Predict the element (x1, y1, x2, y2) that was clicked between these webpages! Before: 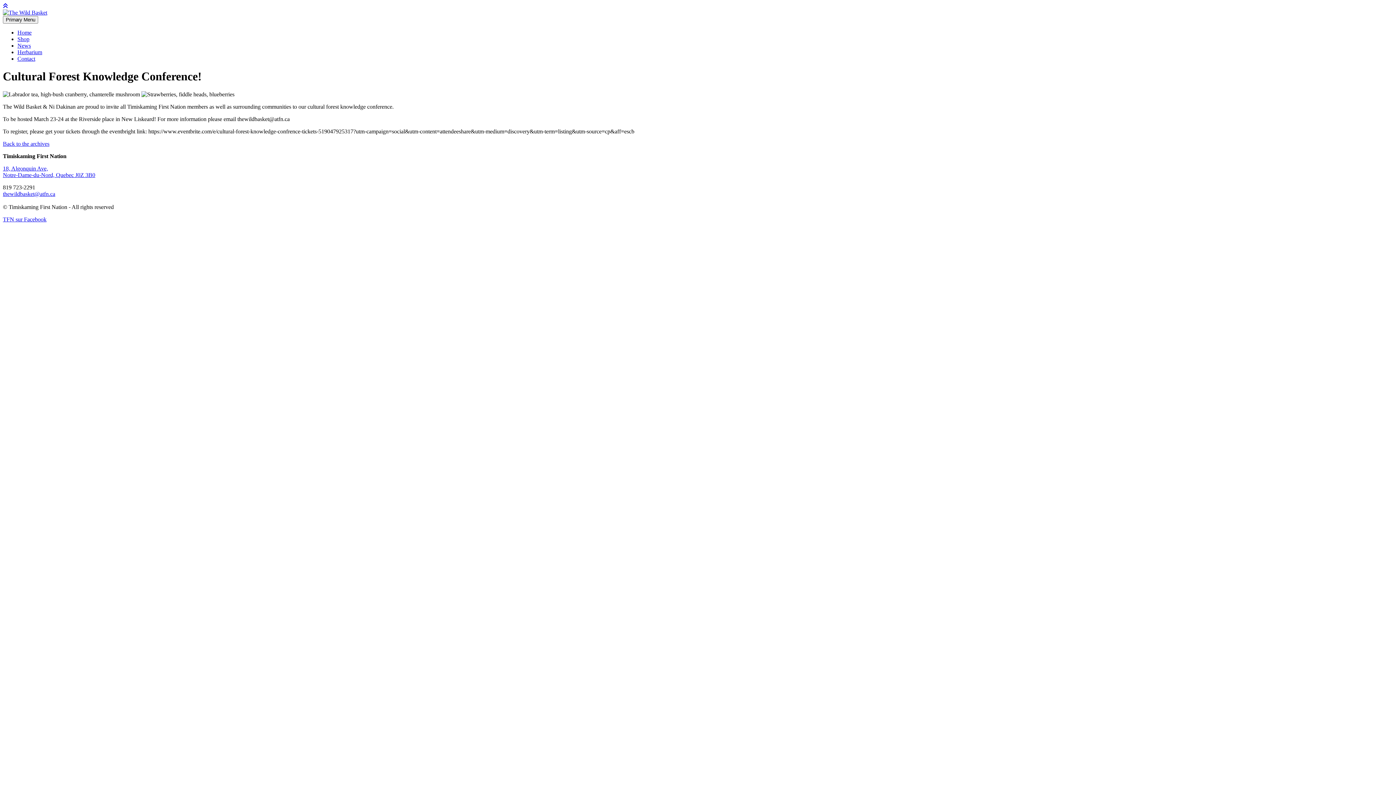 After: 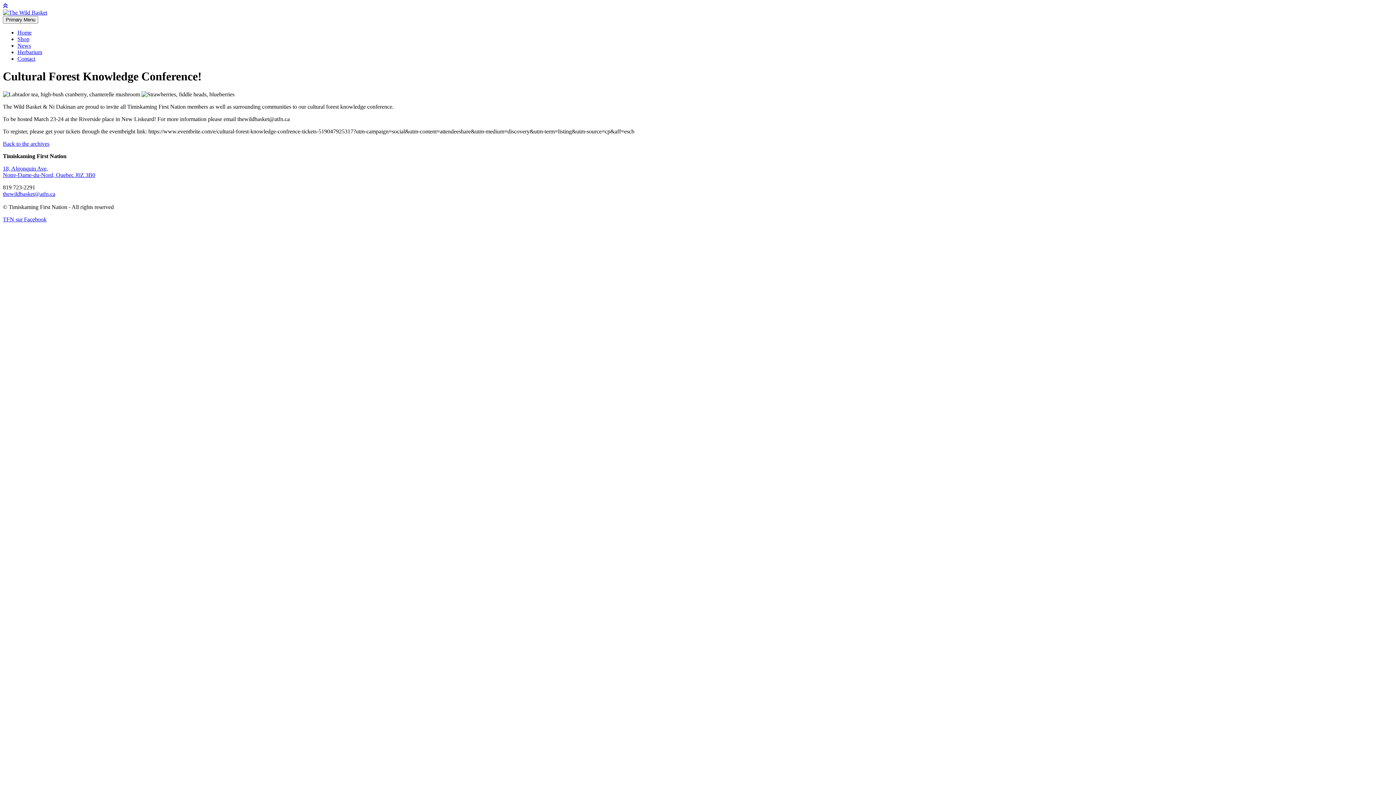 Action: bbox: (17, 49, 42, 55) label: Herbarium